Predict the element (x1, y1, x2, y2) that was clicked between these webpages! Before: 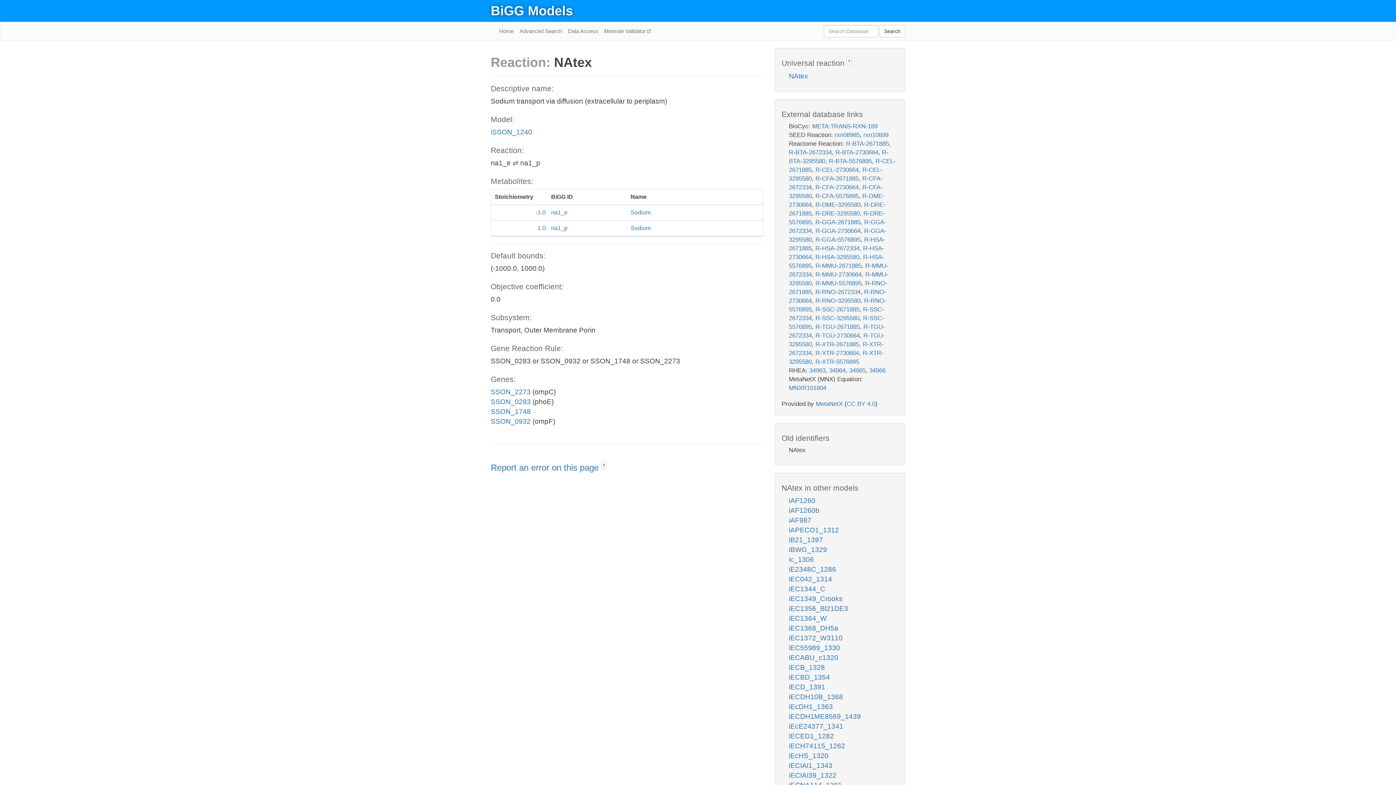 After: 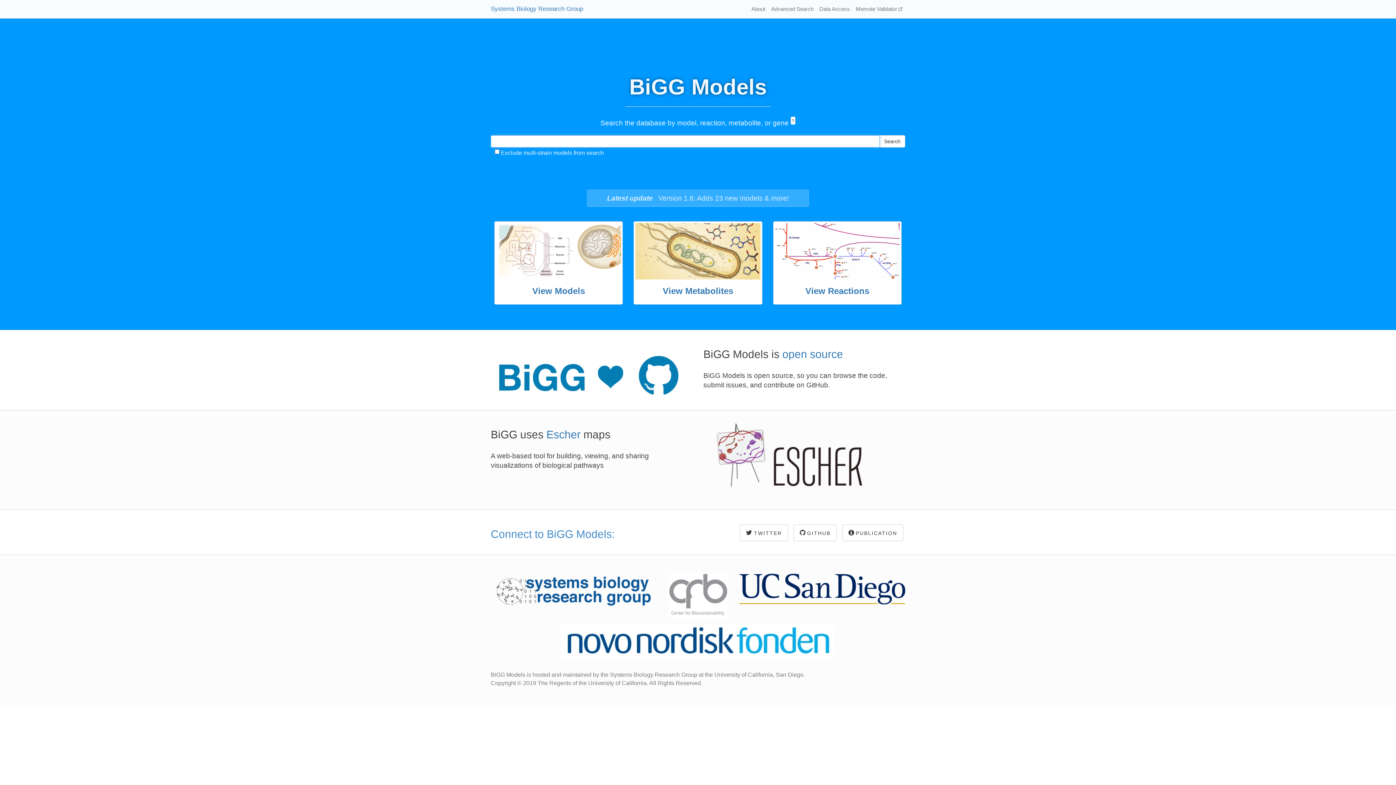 Action: label: BiGG Models bbox: (490, 3, 573, 18)